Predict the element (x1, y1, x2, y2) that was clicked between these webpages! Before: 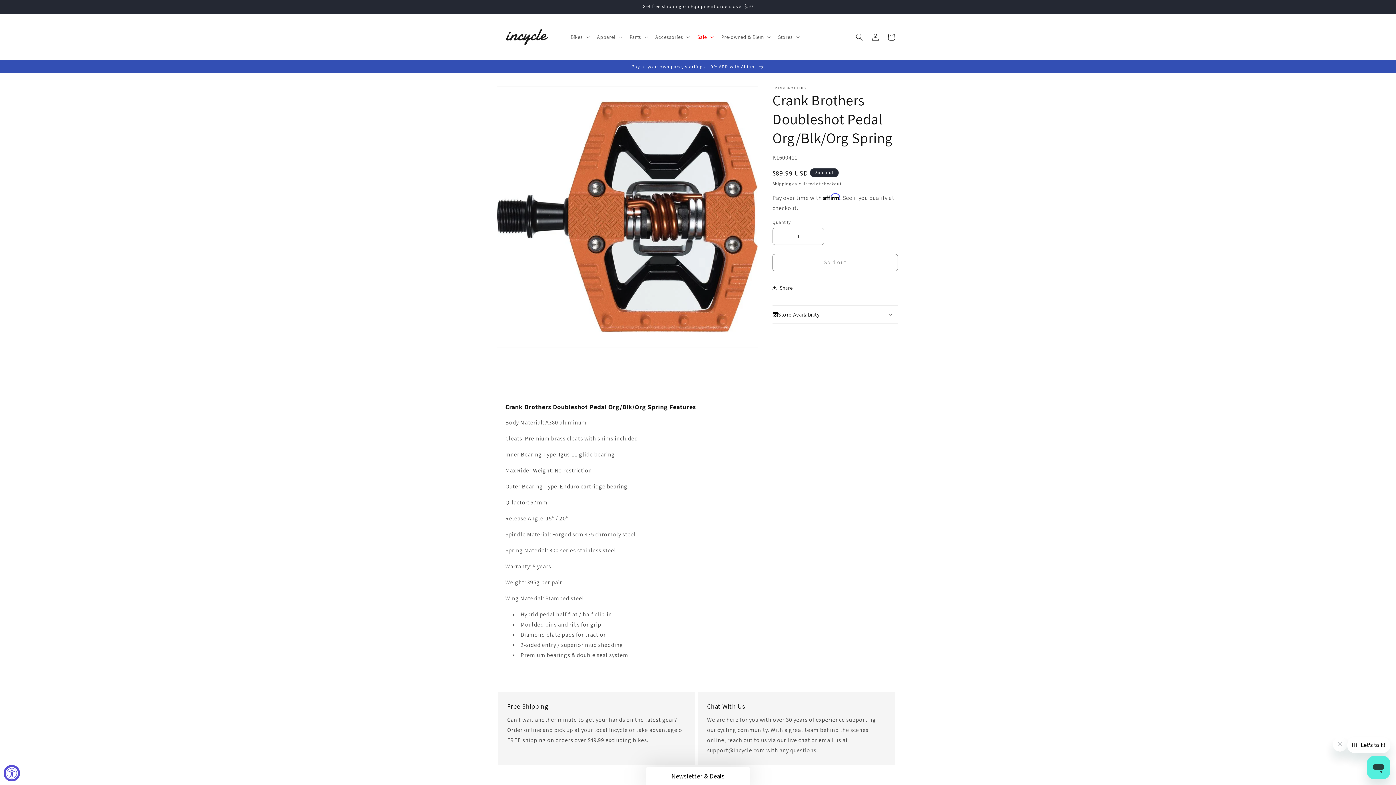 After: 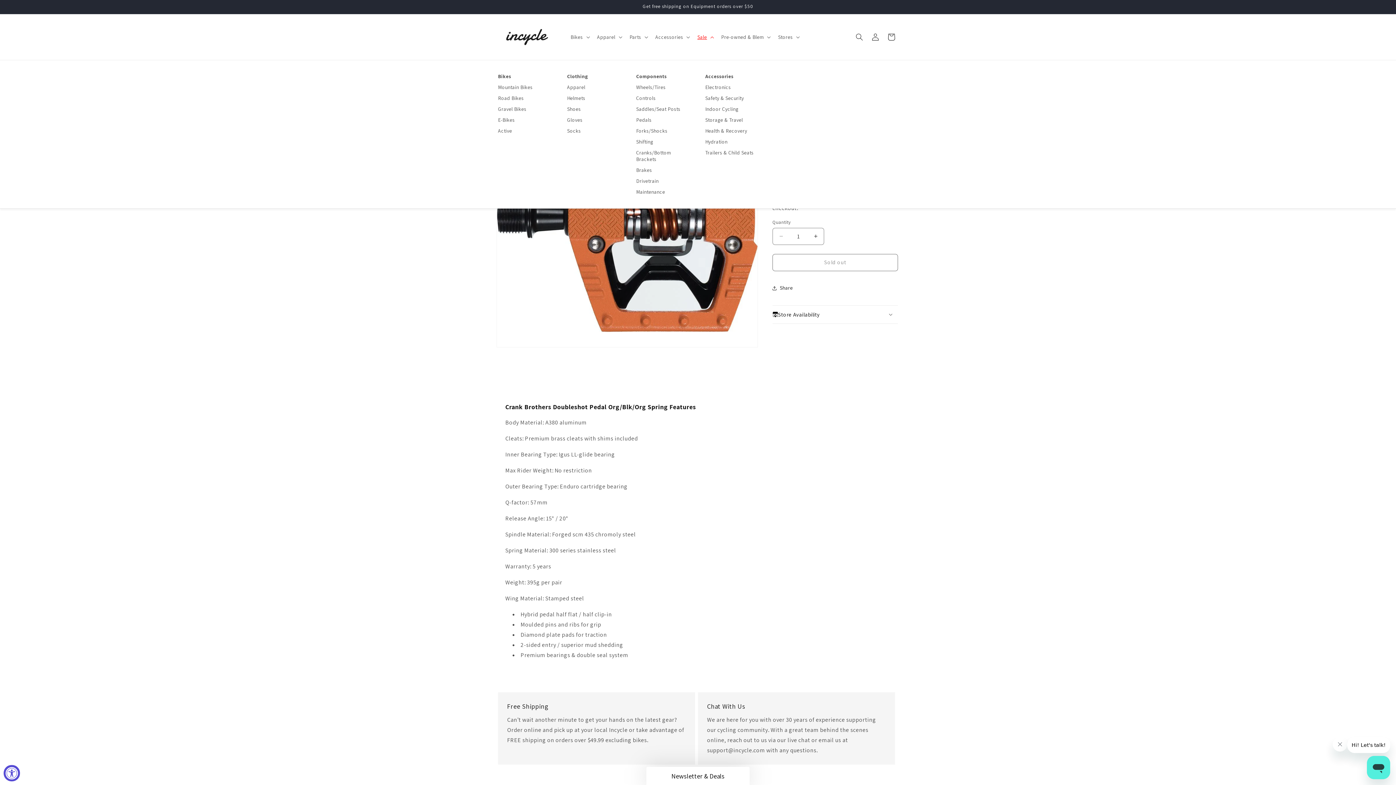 Action: bbox: (699, 29, 724, 44) label: Sale